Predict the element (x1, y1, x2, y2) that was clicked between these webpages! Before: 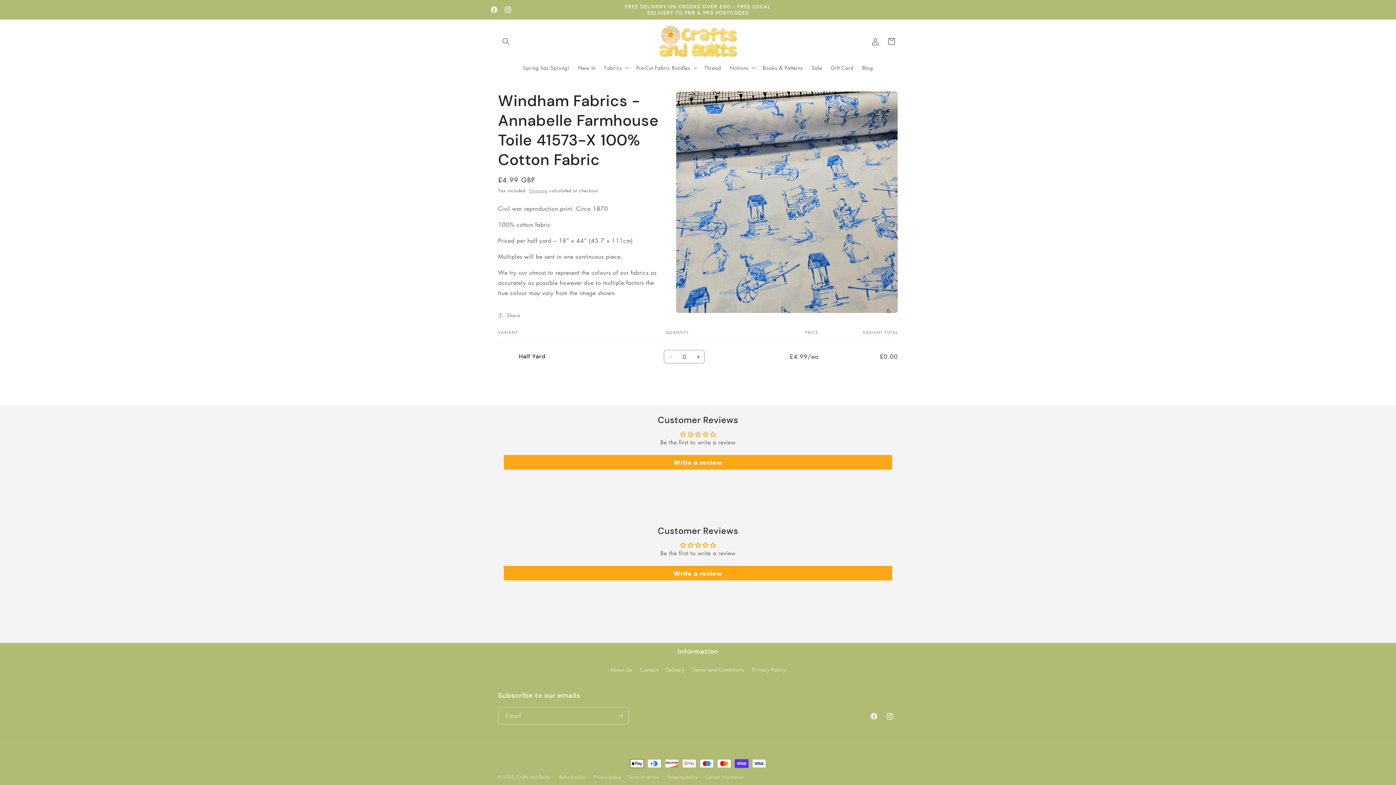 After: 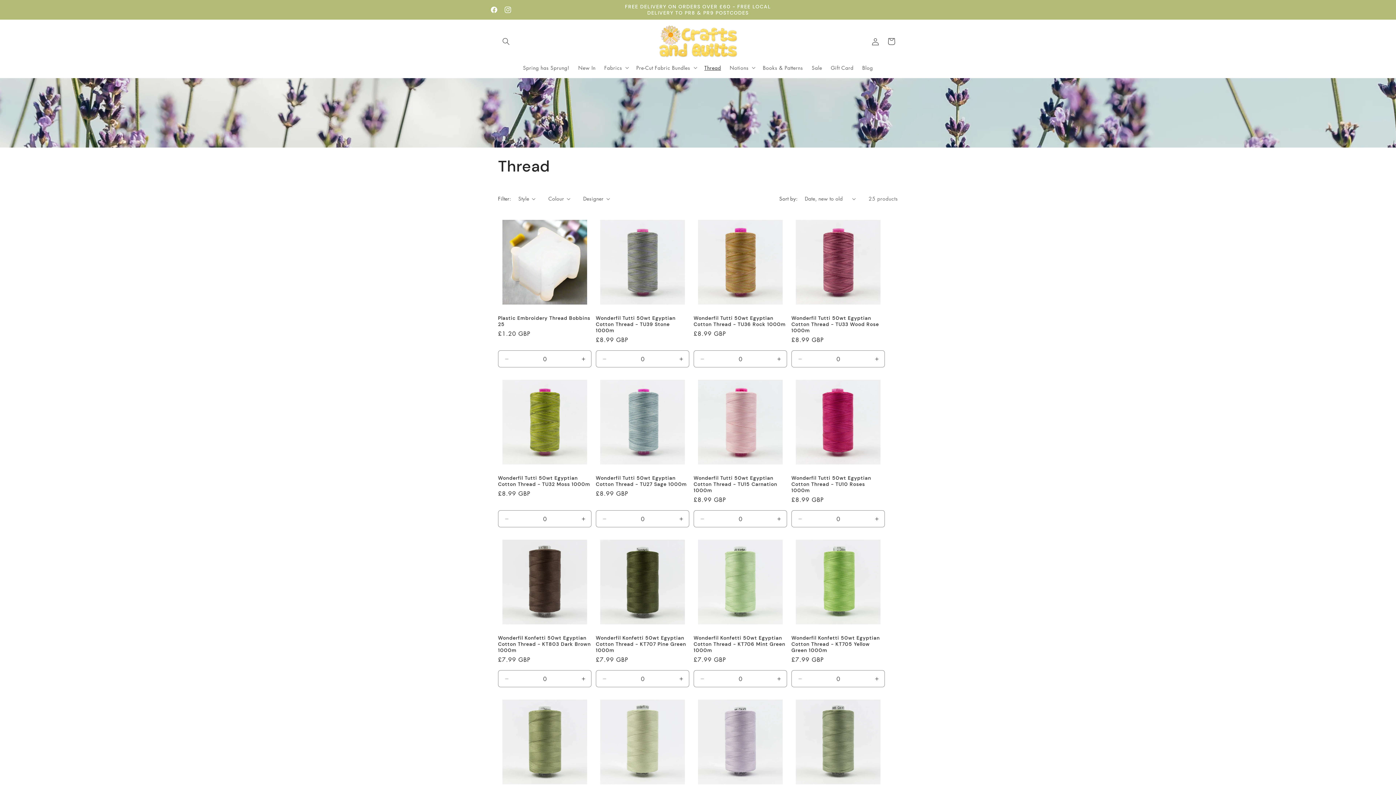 Action: bbox: (700, 60, 725, 75) label: Thread